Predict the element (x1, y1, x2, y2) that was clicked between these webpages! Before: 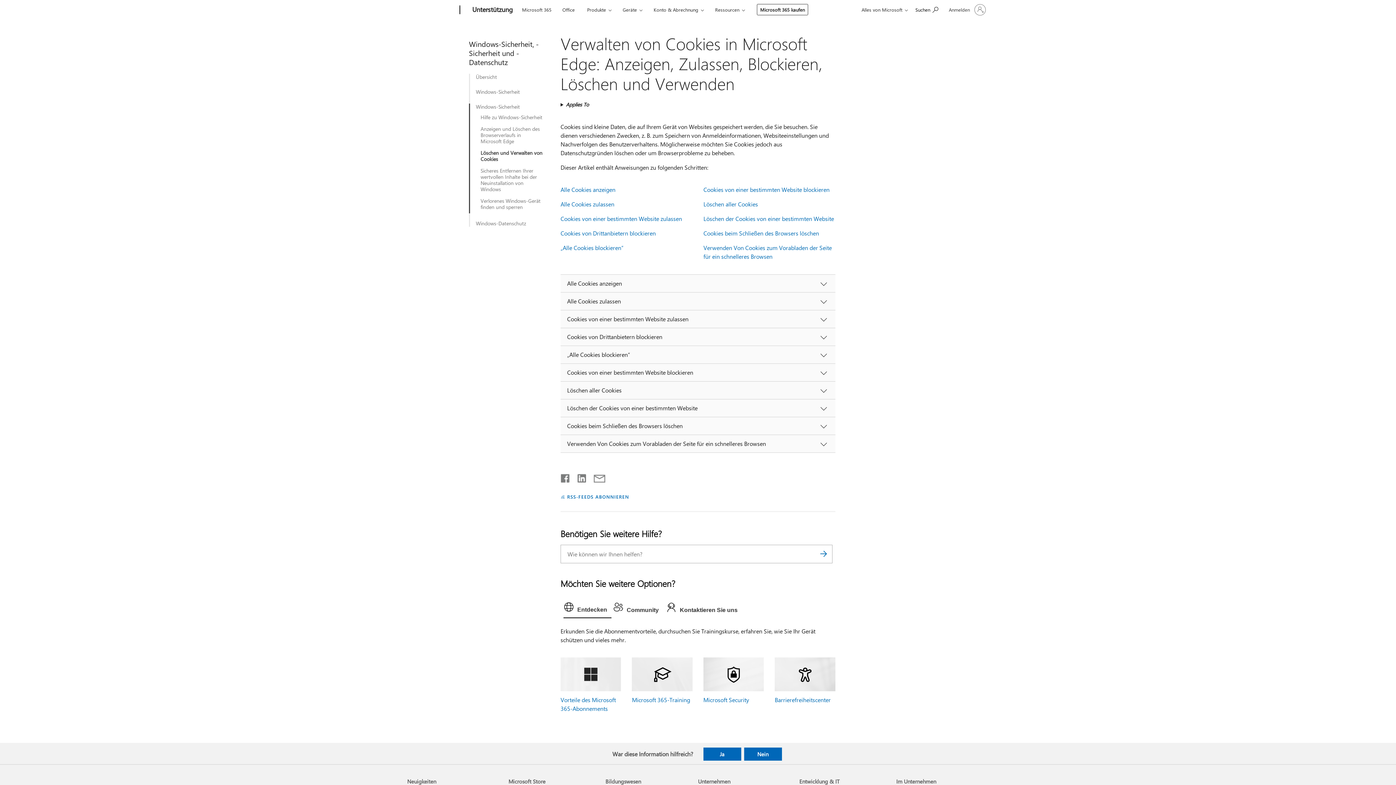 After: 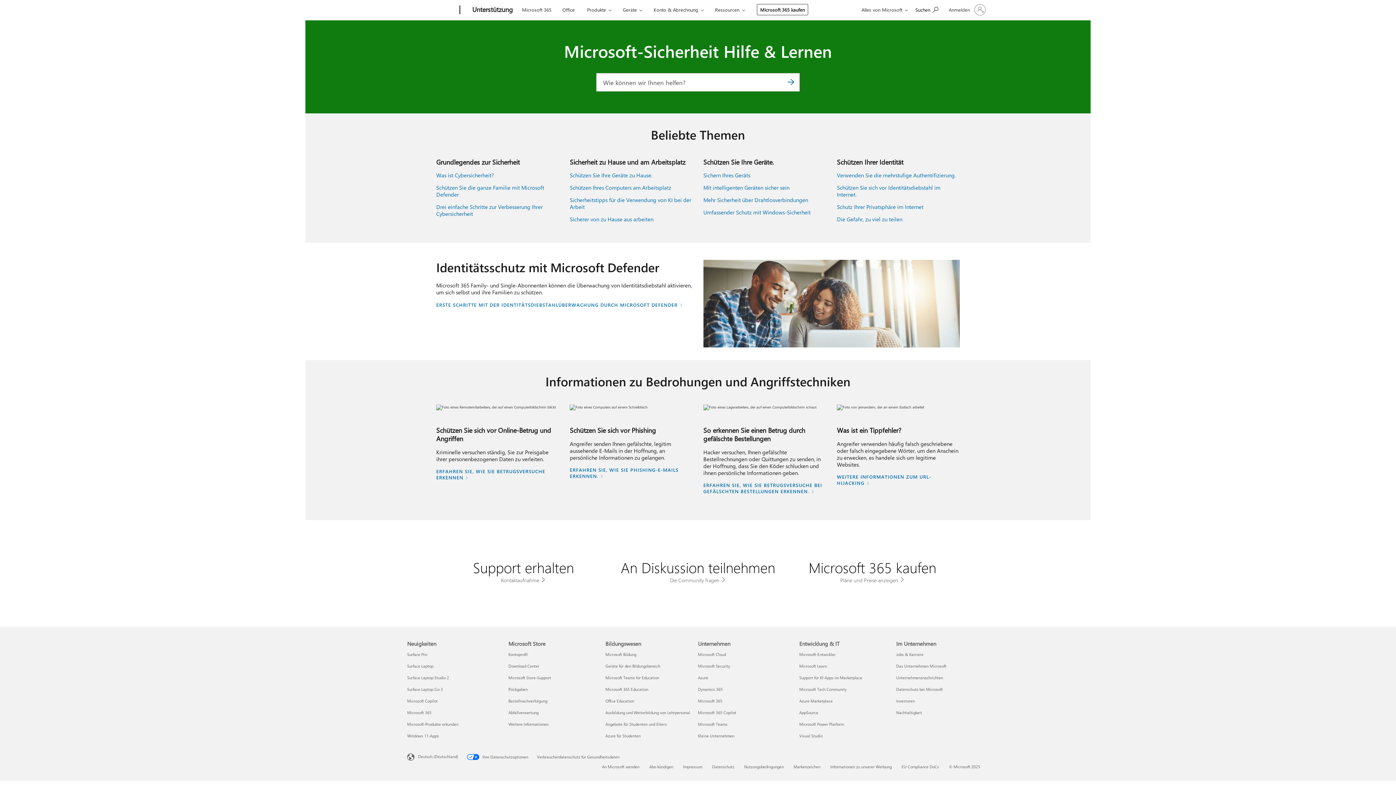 Action: bbox: (703, 696, 749, 704) label: Microsoft Security